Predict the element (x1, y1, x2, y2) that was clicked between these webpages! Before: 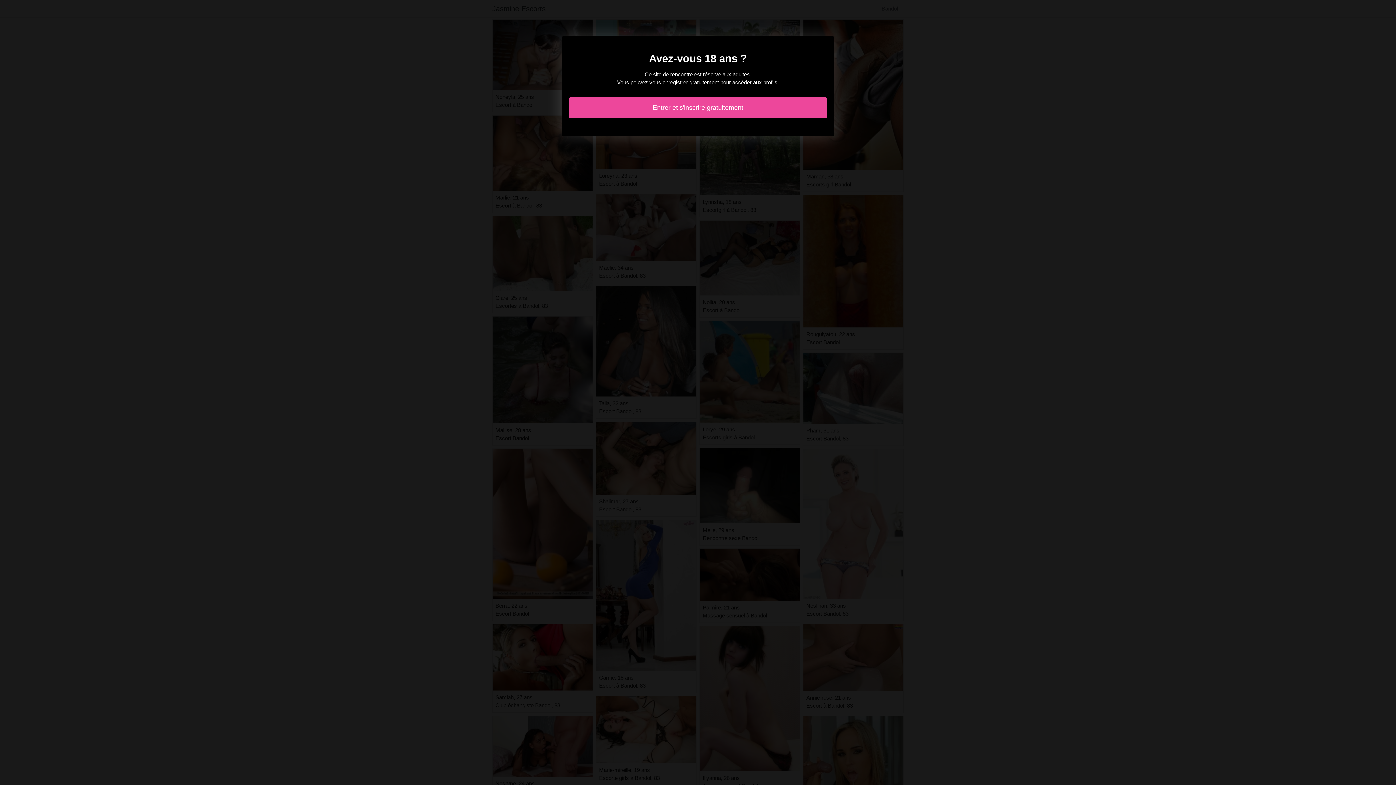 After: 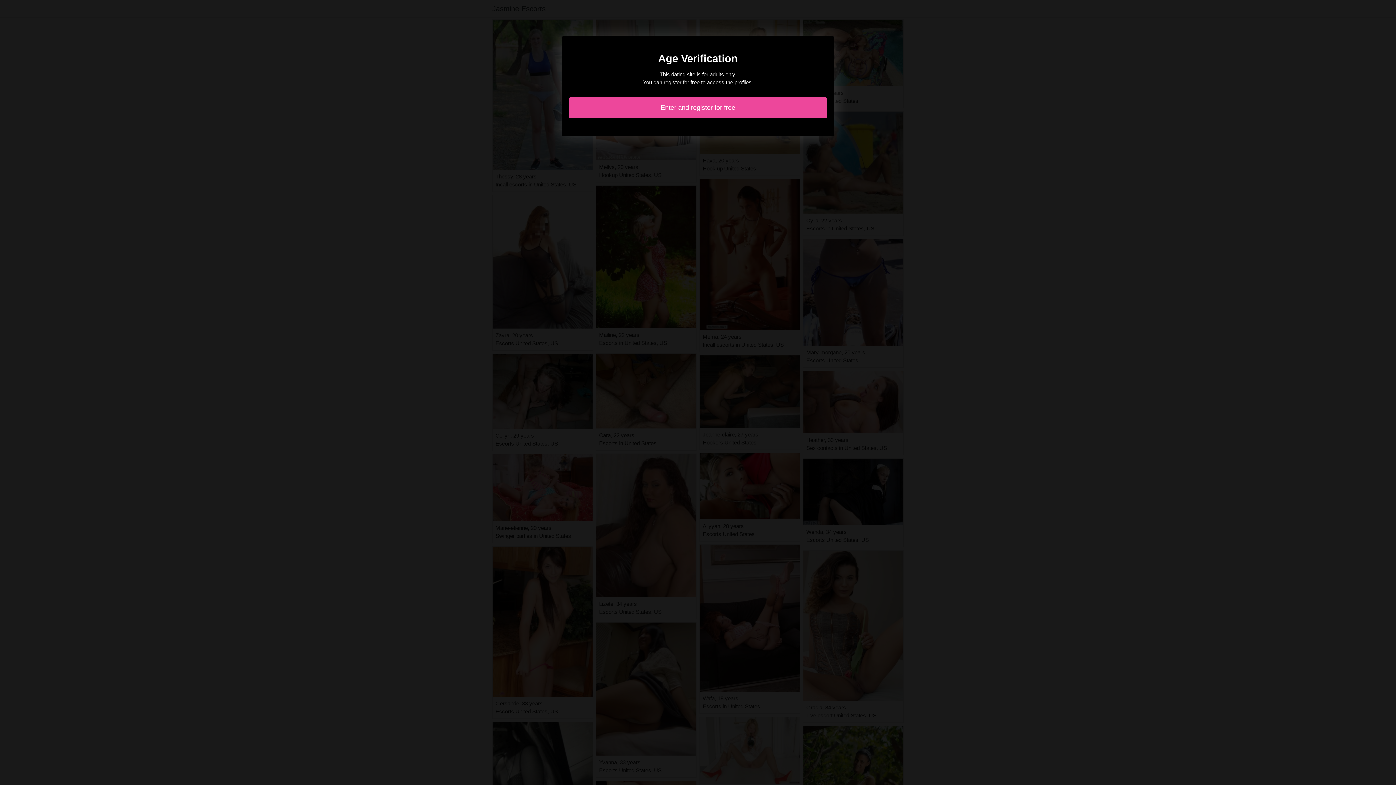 Action: bbox: (569, 97, 827, 118) label: Entrer et s'inscrire gratuitement